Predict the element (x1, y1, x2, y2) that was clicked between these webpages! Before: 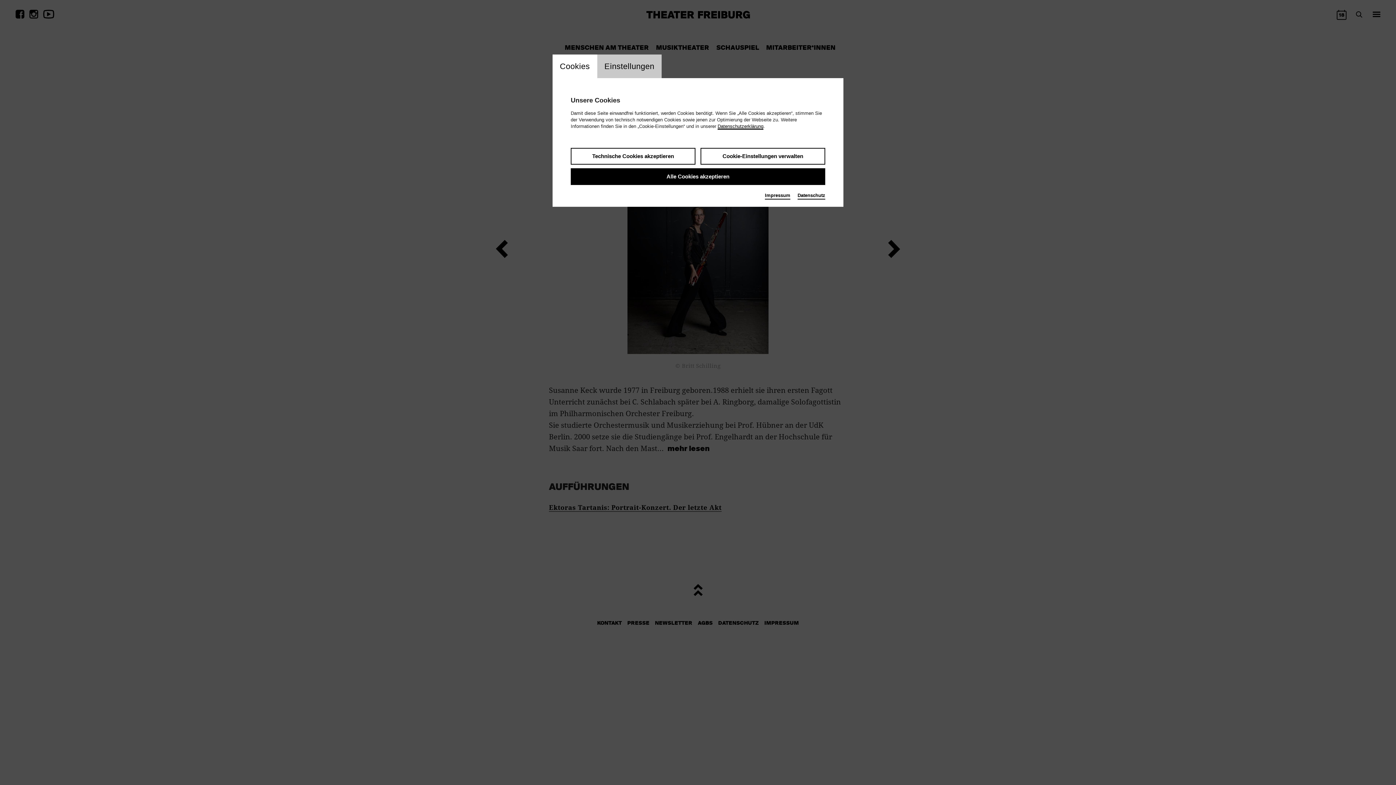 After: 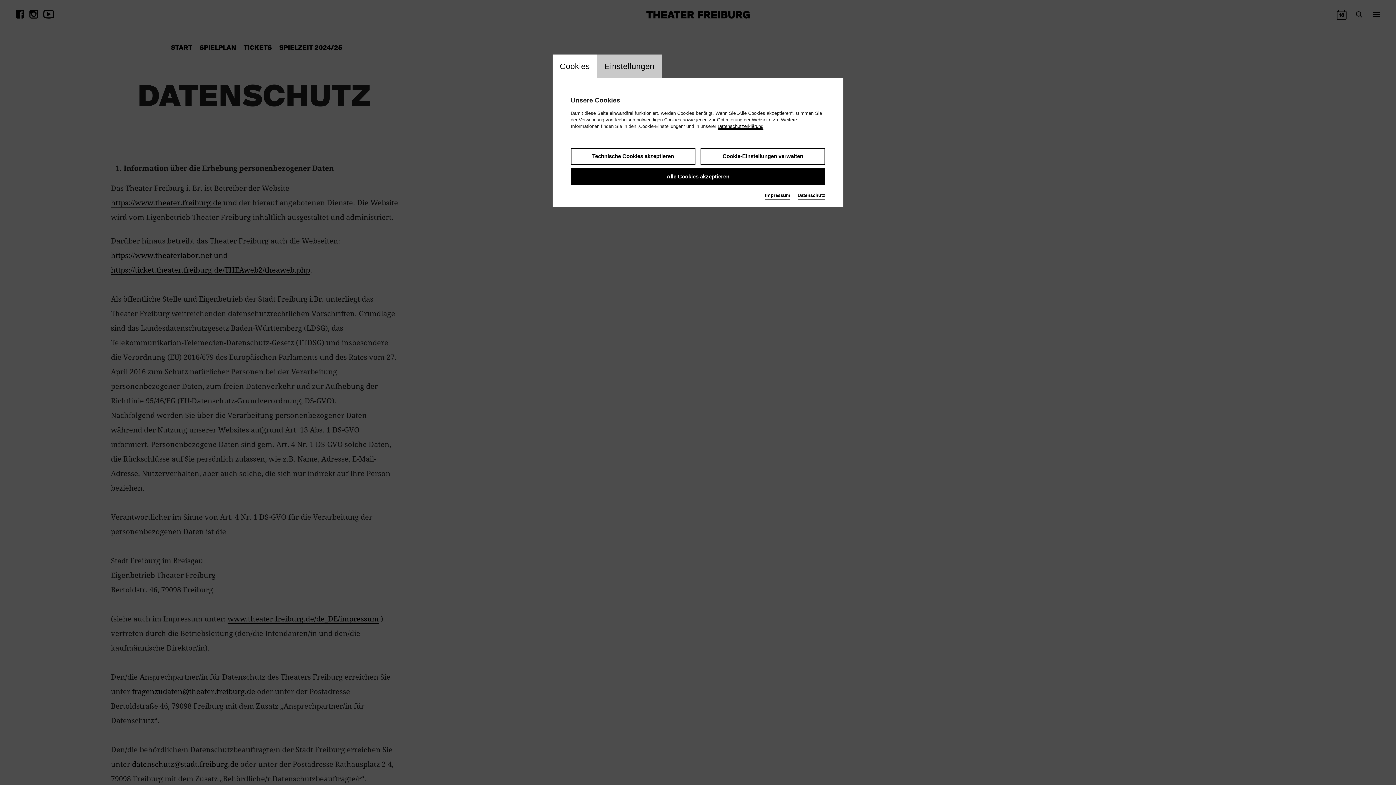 Action: bbox: (717, 123, 763, 129) label: Datenschutzerklärung